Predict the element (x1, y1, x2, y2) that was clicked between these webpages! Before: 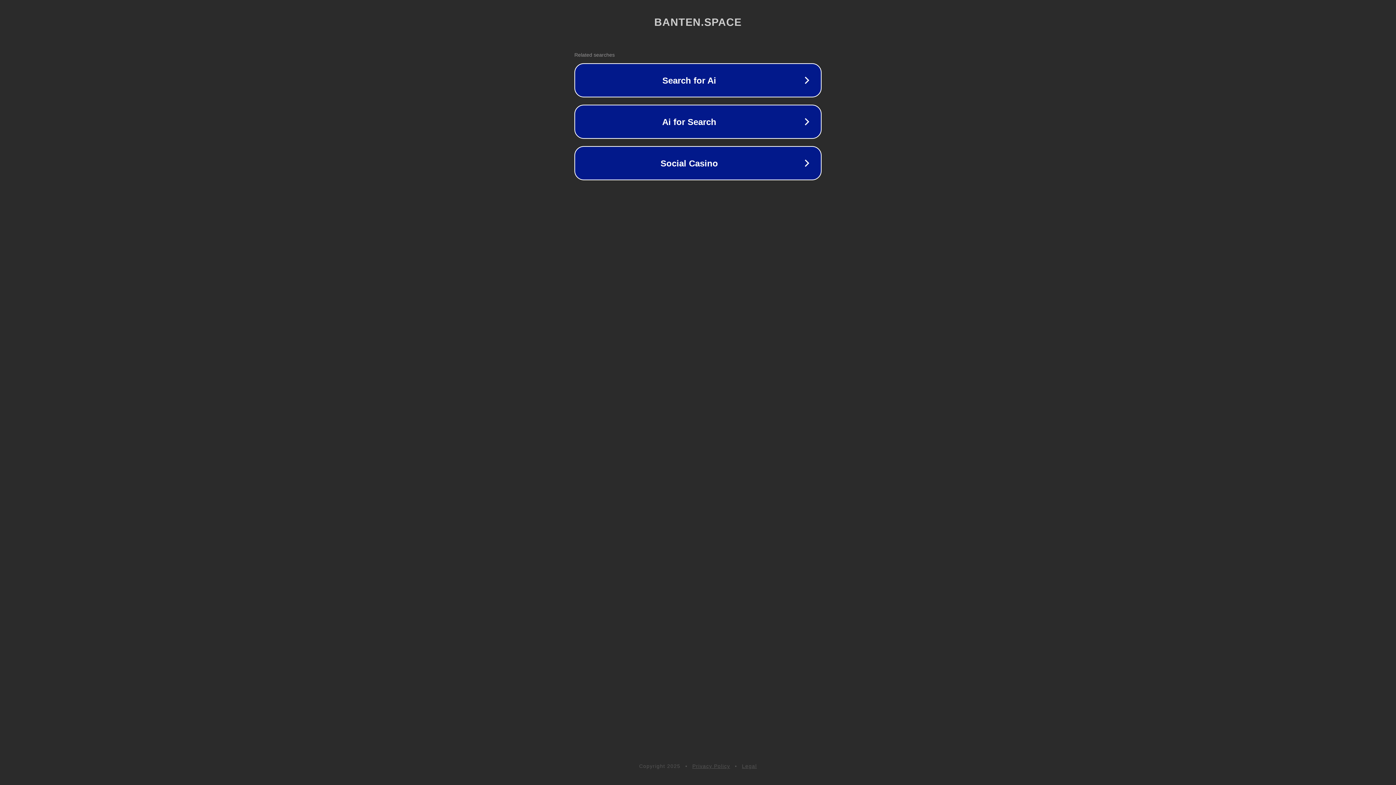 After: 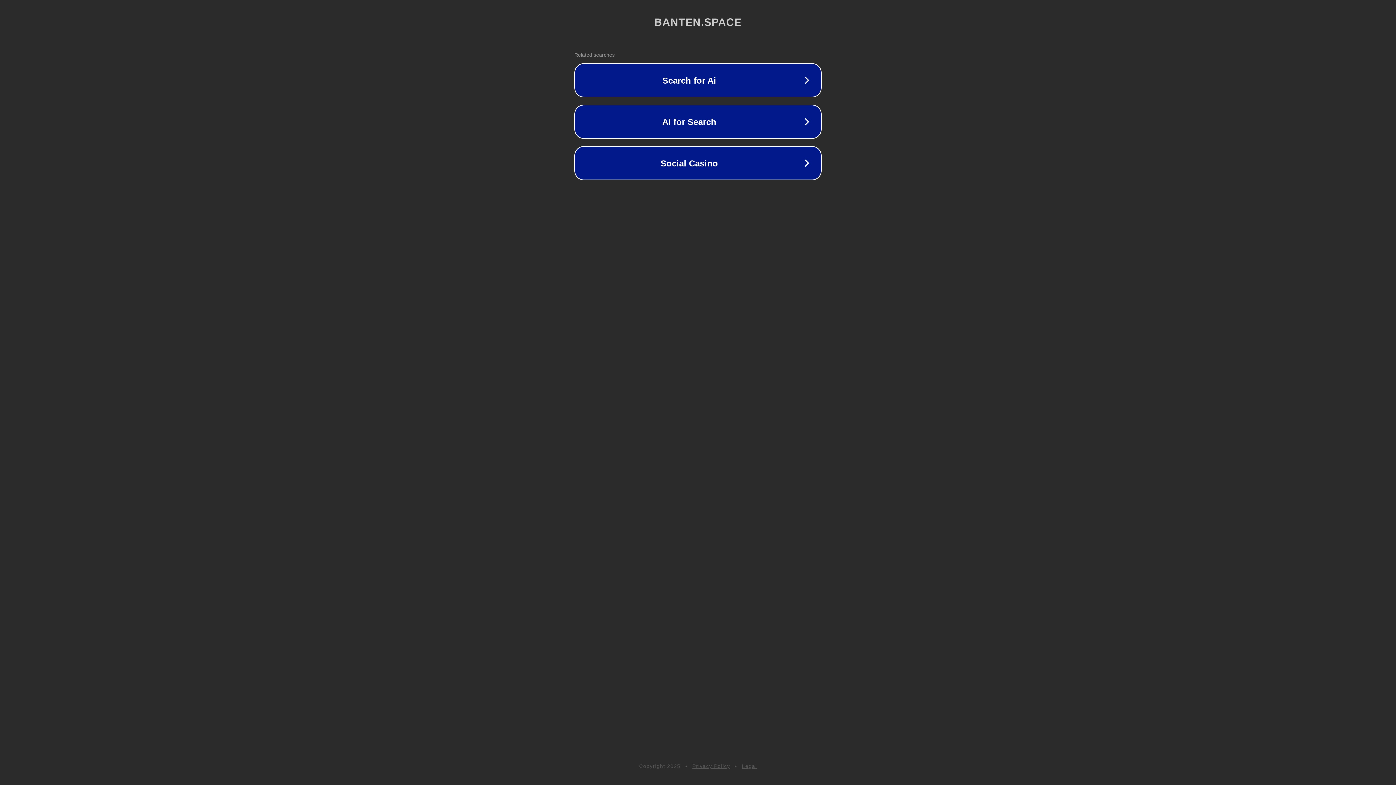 Action: bbox: (742, 763, 757, 769) label: Legal